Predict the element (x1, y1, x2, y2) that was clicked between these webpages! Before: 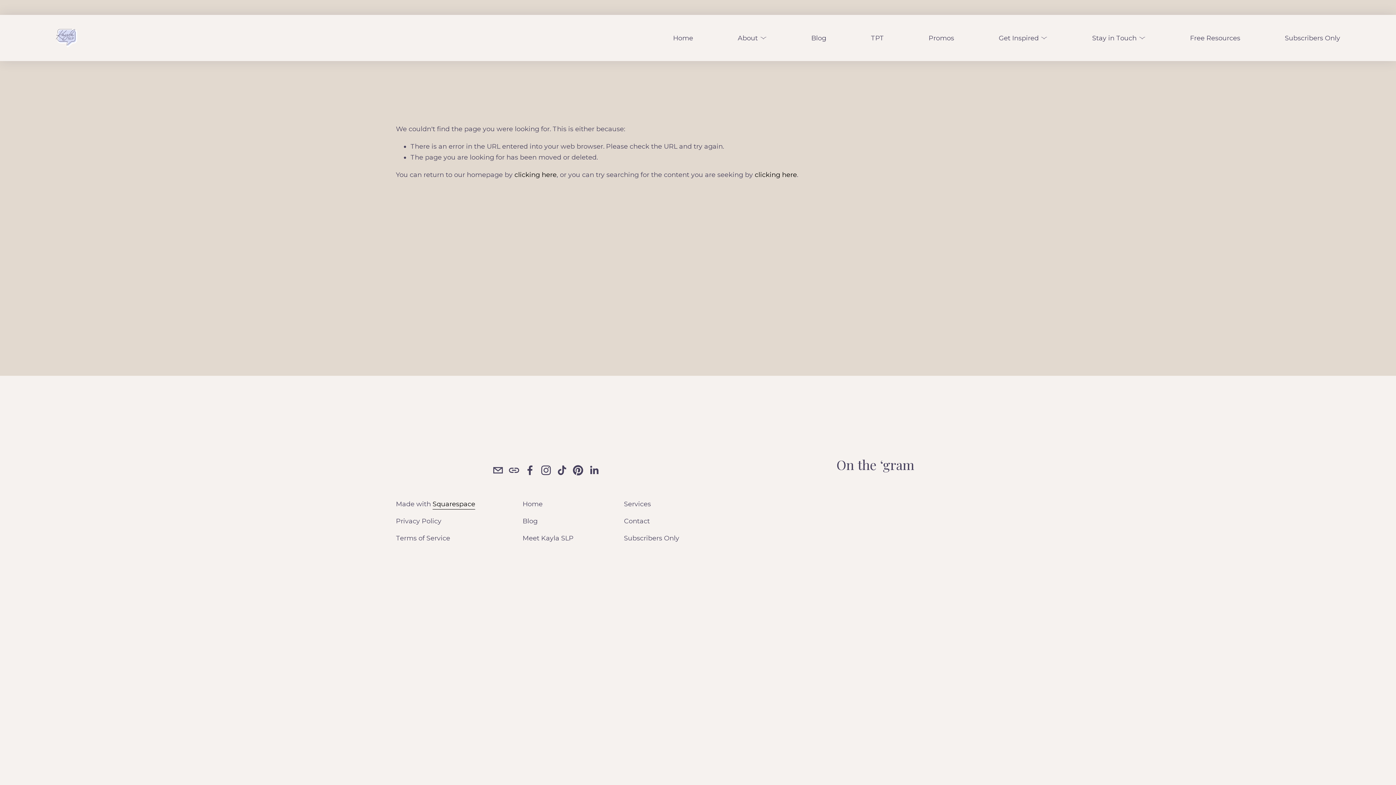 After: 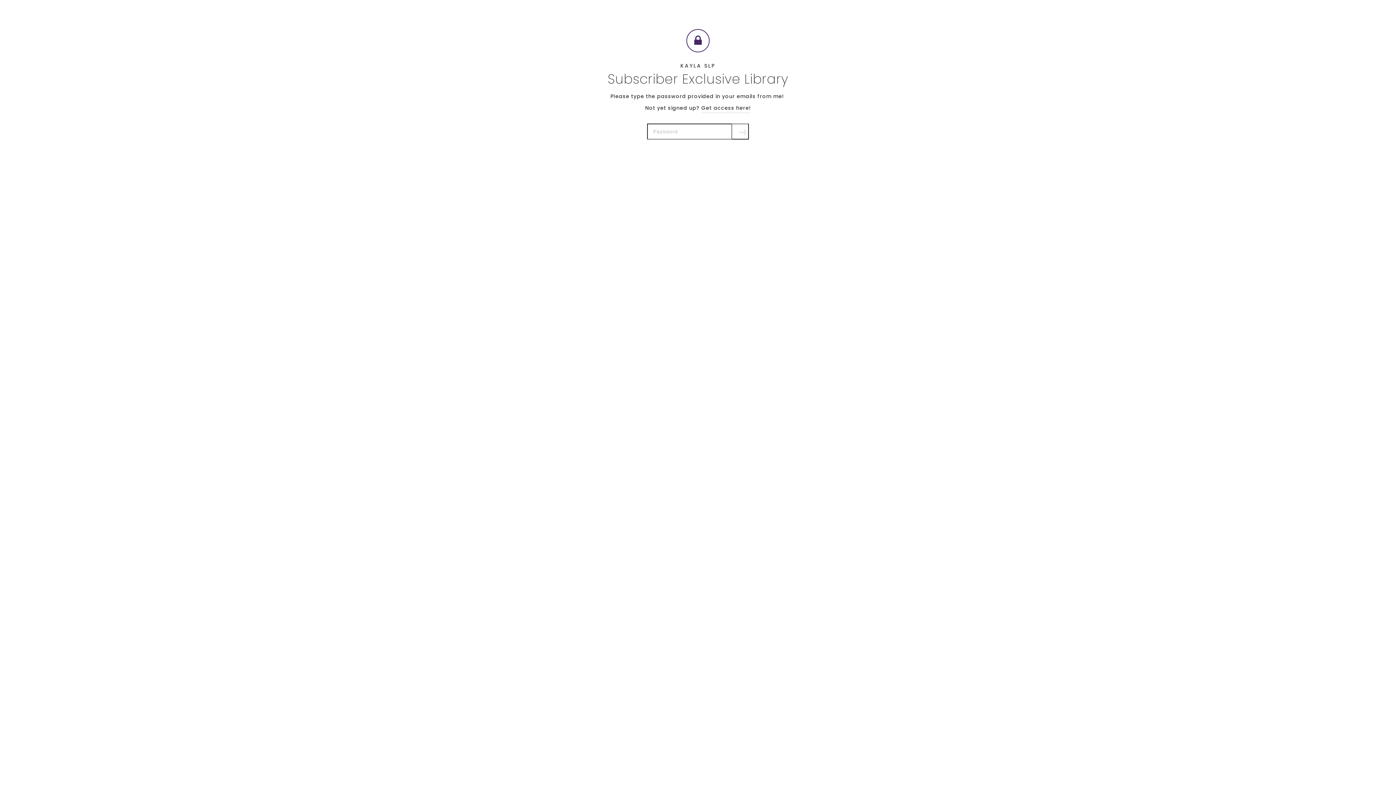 Action: bbox: (624, 533, 772, 543) label: Subscribers Only